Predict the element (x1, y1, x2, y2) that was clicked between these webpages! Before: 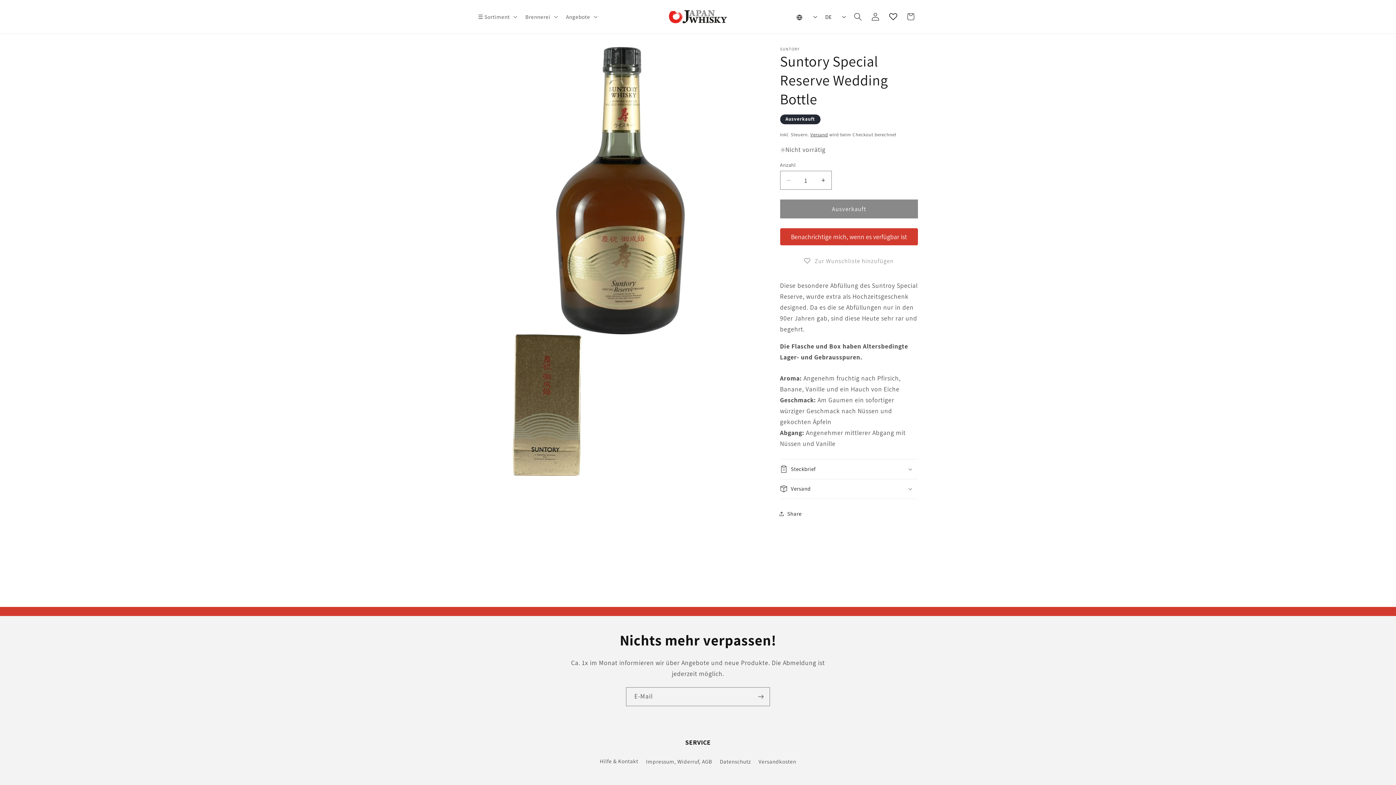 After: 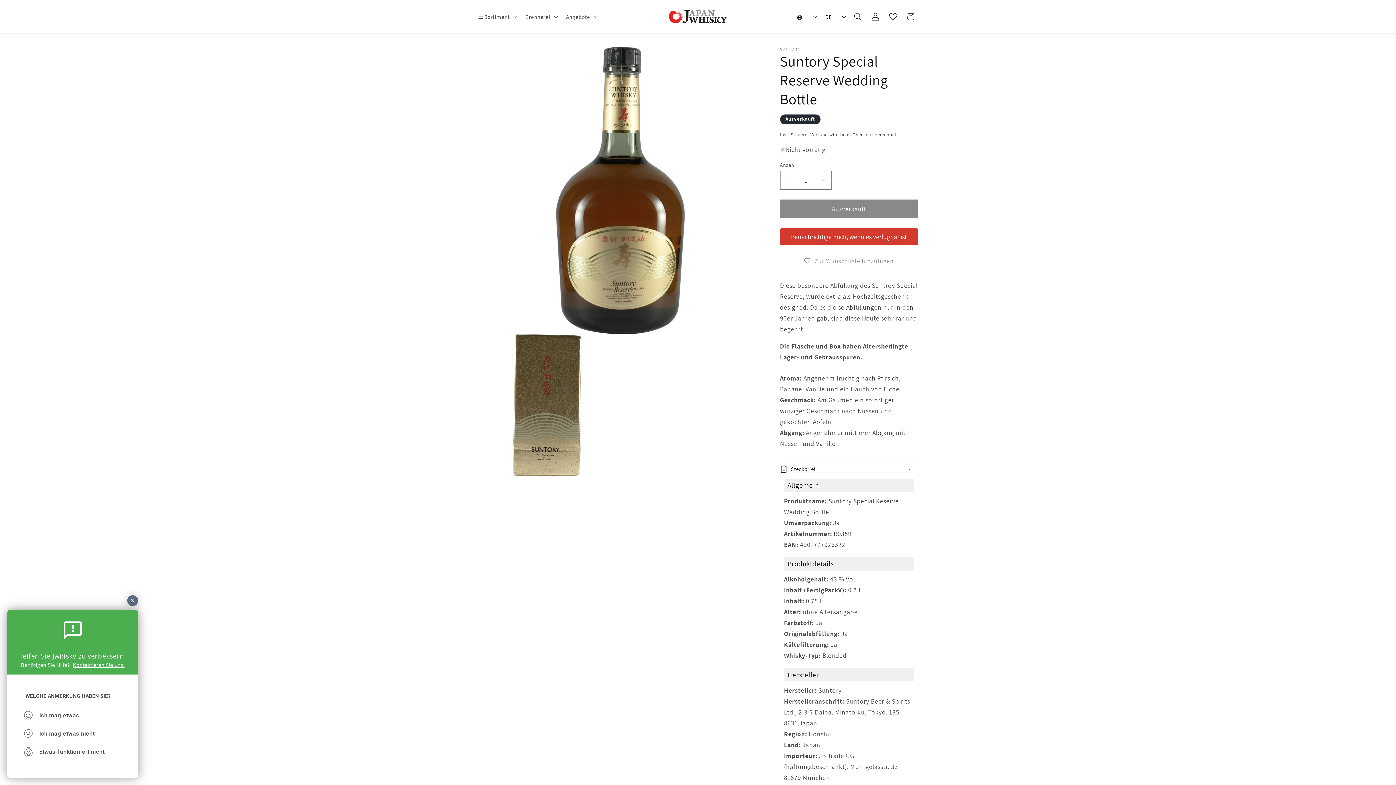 Action: bbox: (780, 459, 918, 479) label: Steckbrief